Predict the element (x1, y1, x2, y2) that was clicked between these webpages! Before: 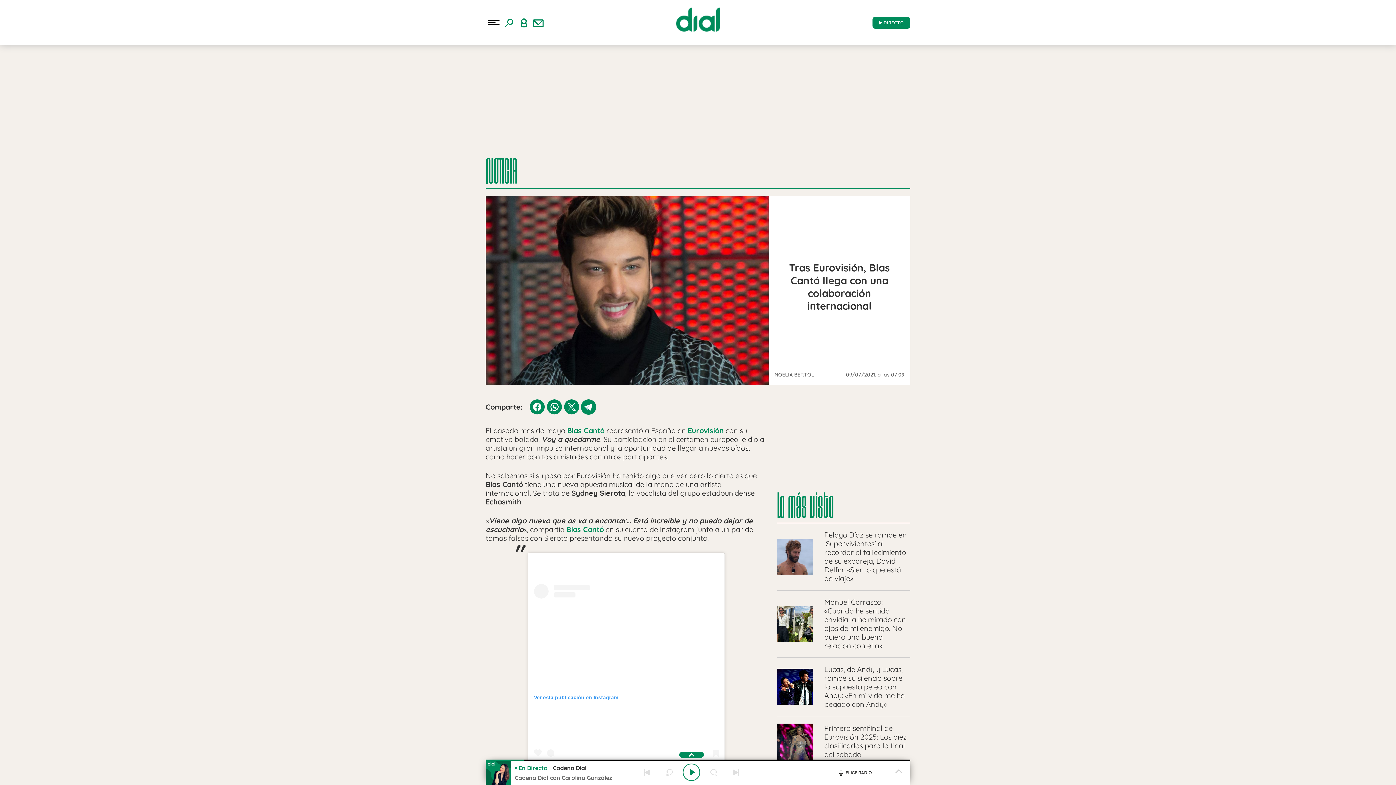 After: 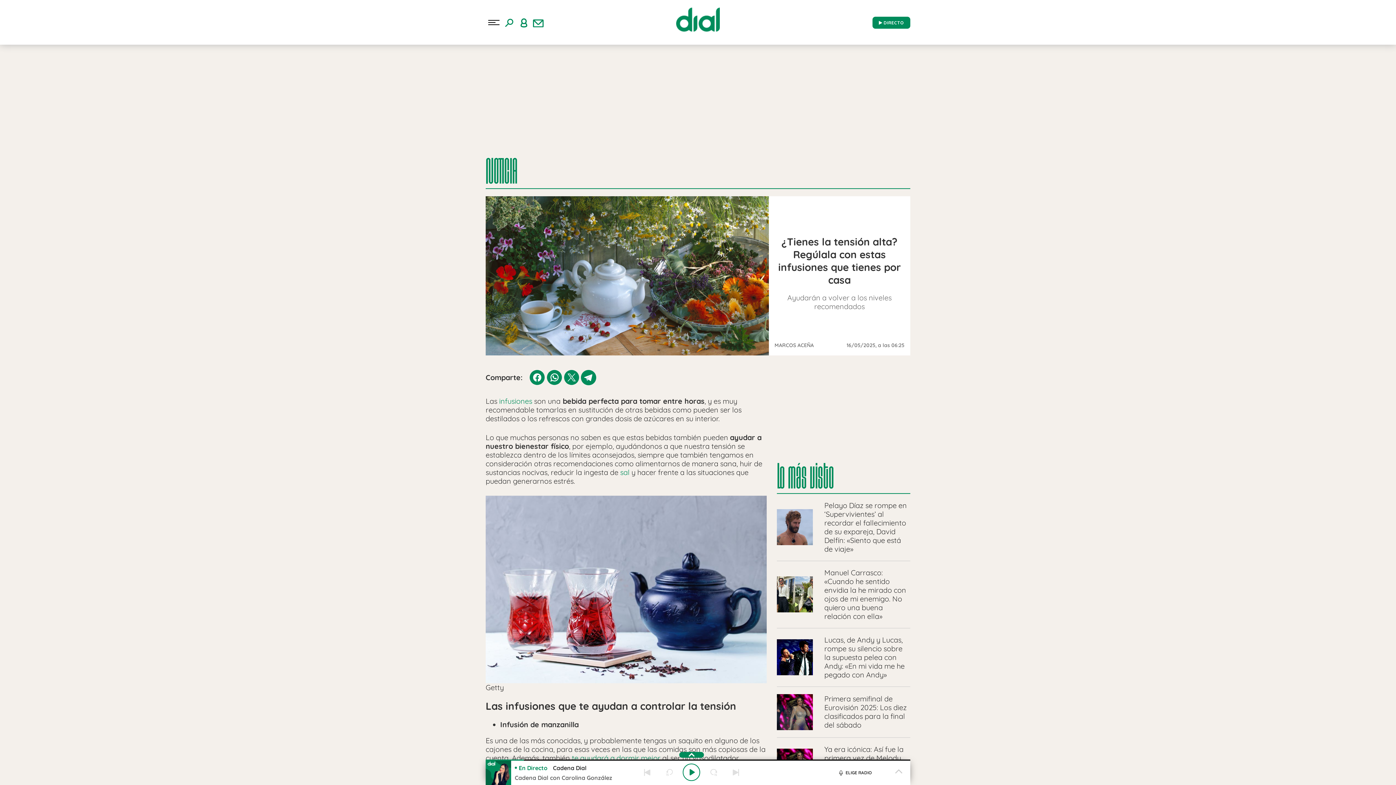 Action: bbox: (20, 97, 80, 106) label: Infusiones tensión alta